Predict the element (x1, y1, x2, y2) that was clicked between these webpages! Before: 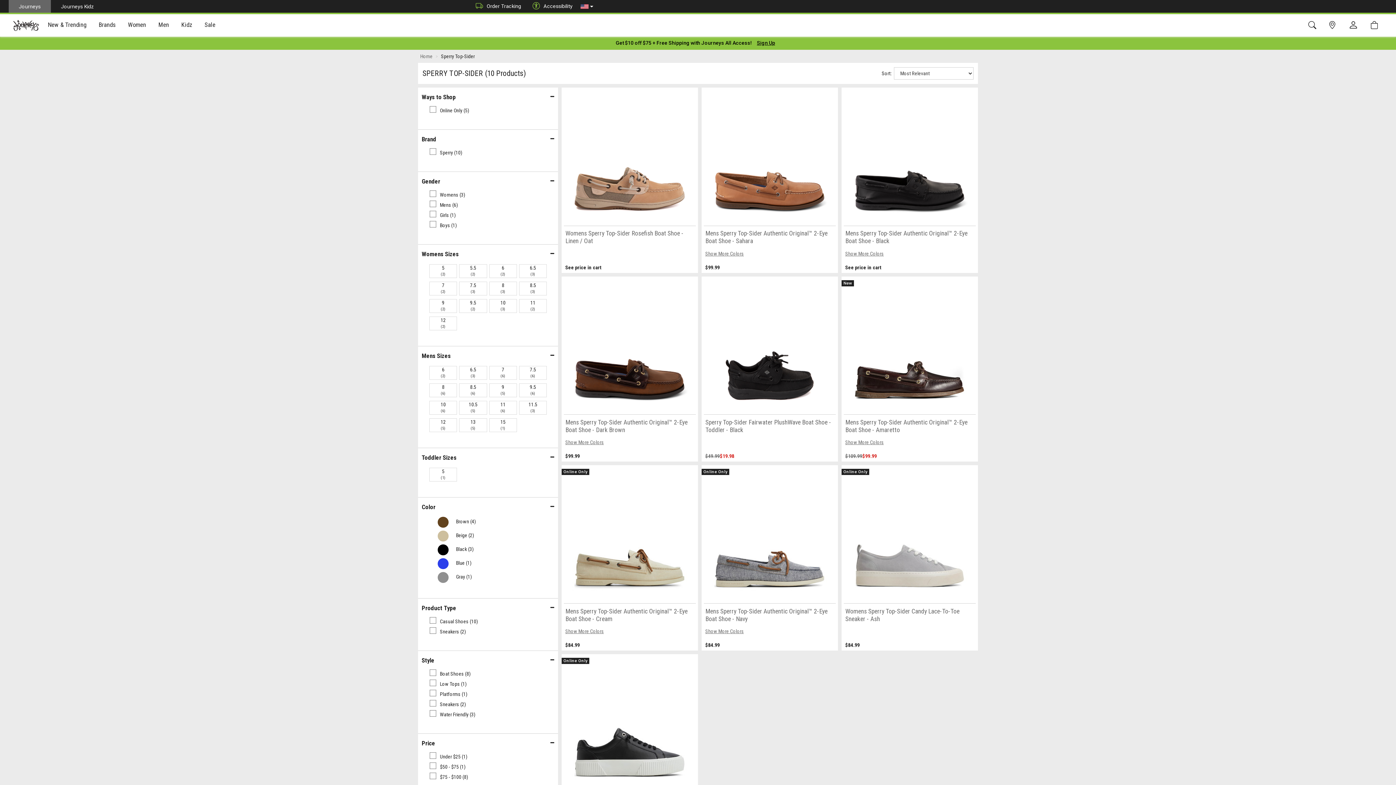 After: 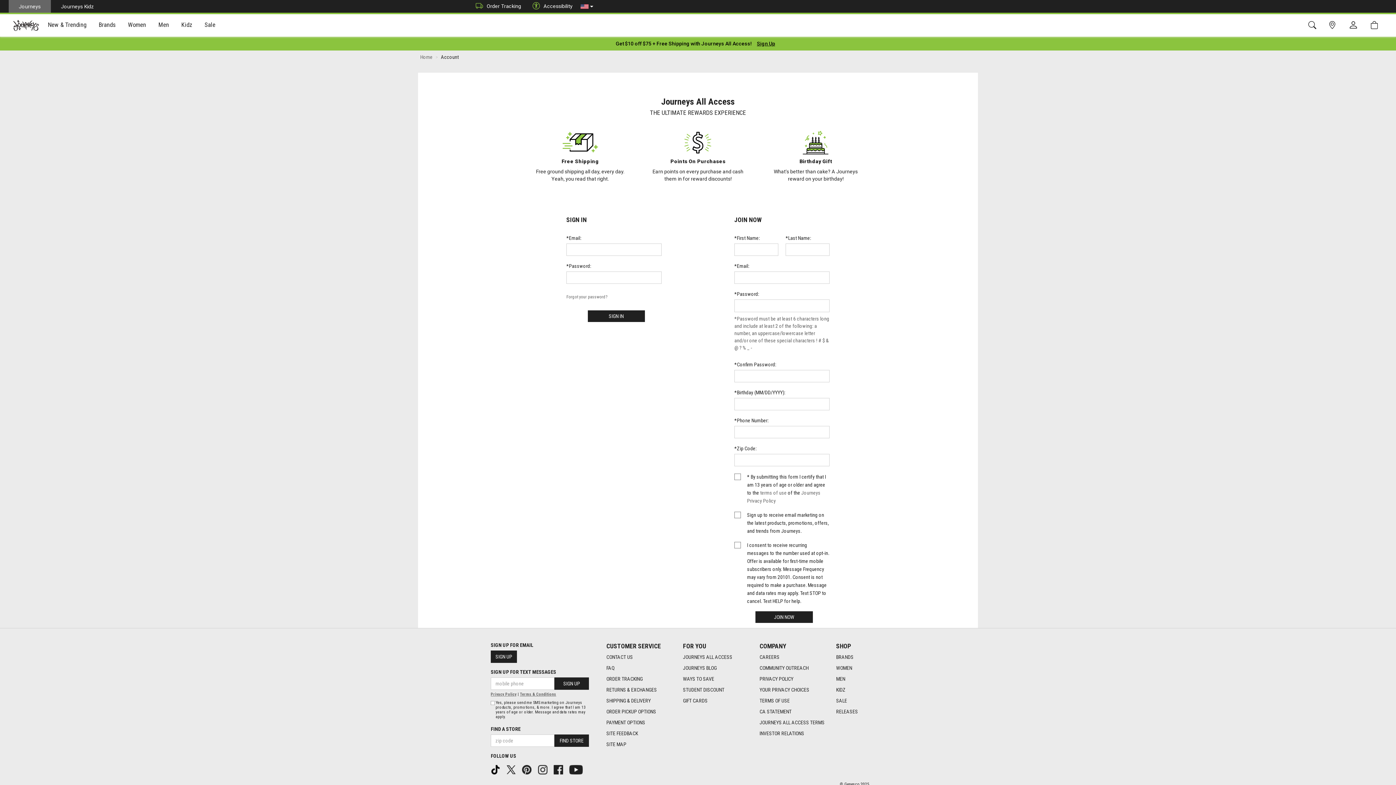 Action: label: Login to join All Access bbox: (616, 39, 752, 46)